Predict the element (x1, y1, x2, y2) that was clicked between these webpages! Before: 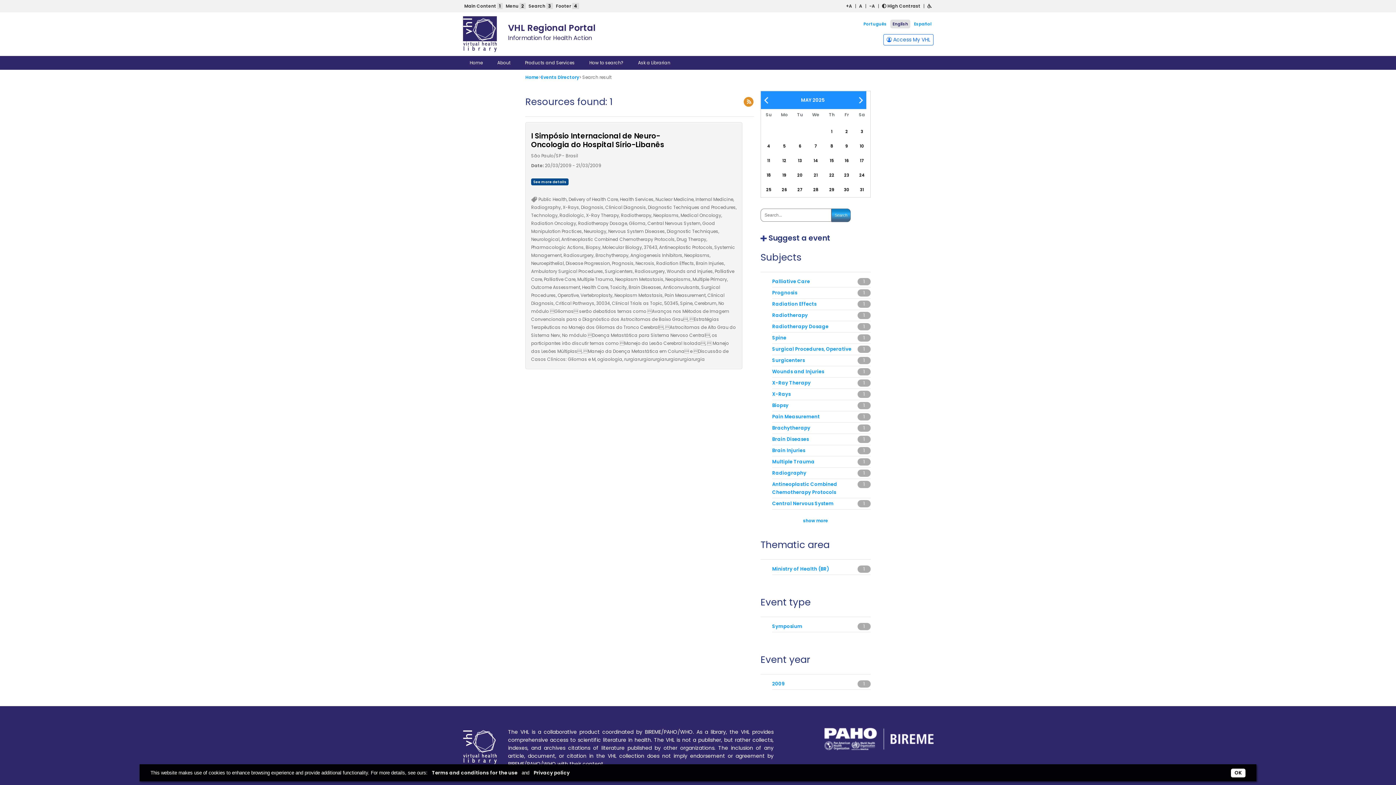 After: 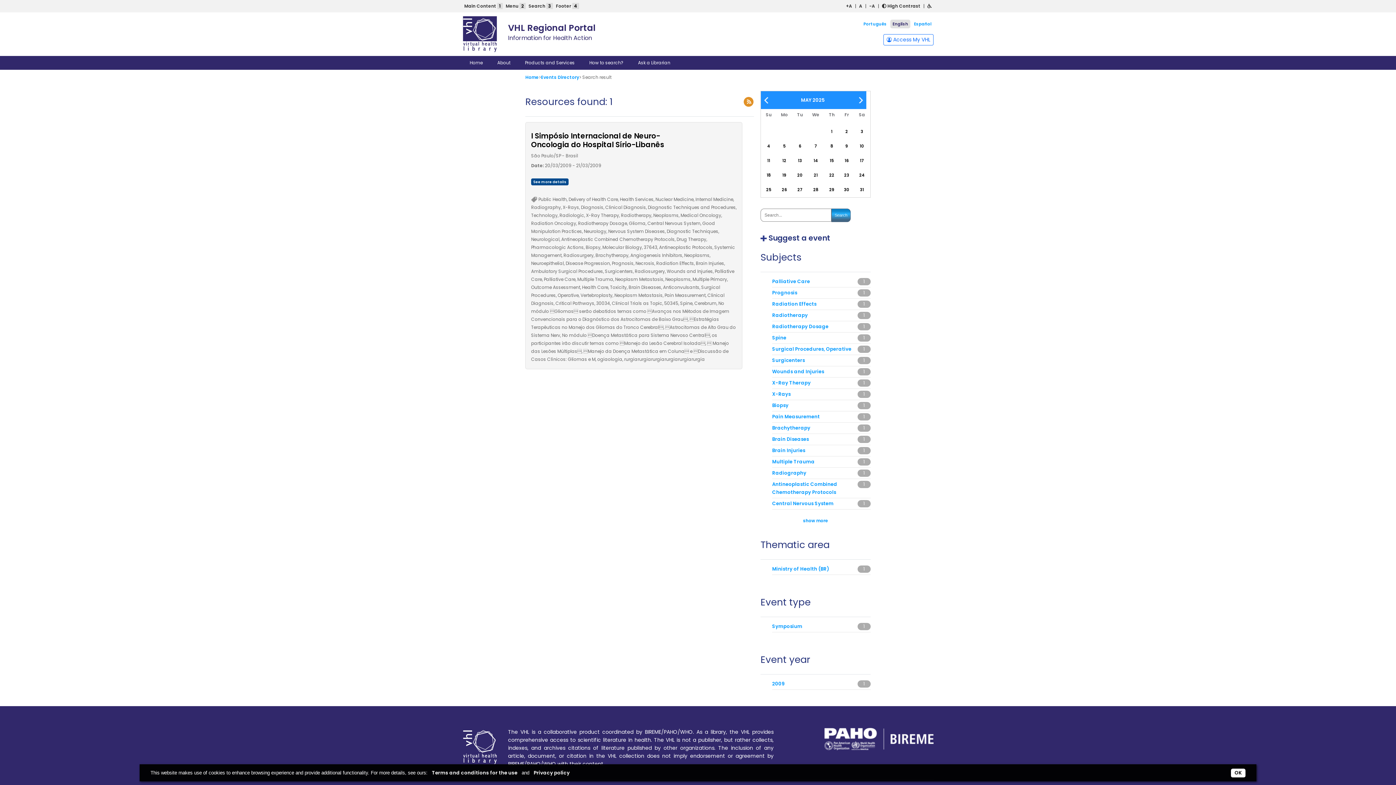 Action: label: 15 bbox: (830, 157, 834, 163)